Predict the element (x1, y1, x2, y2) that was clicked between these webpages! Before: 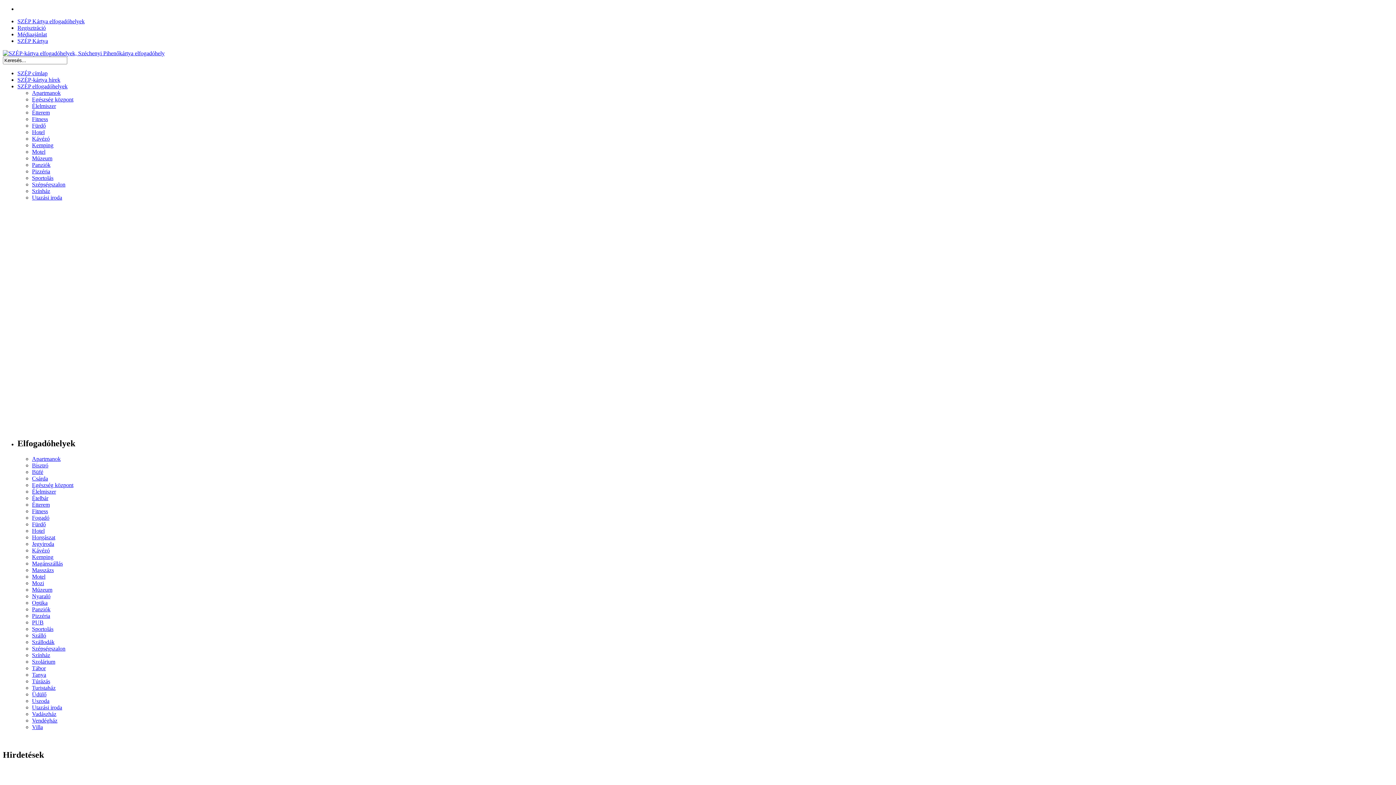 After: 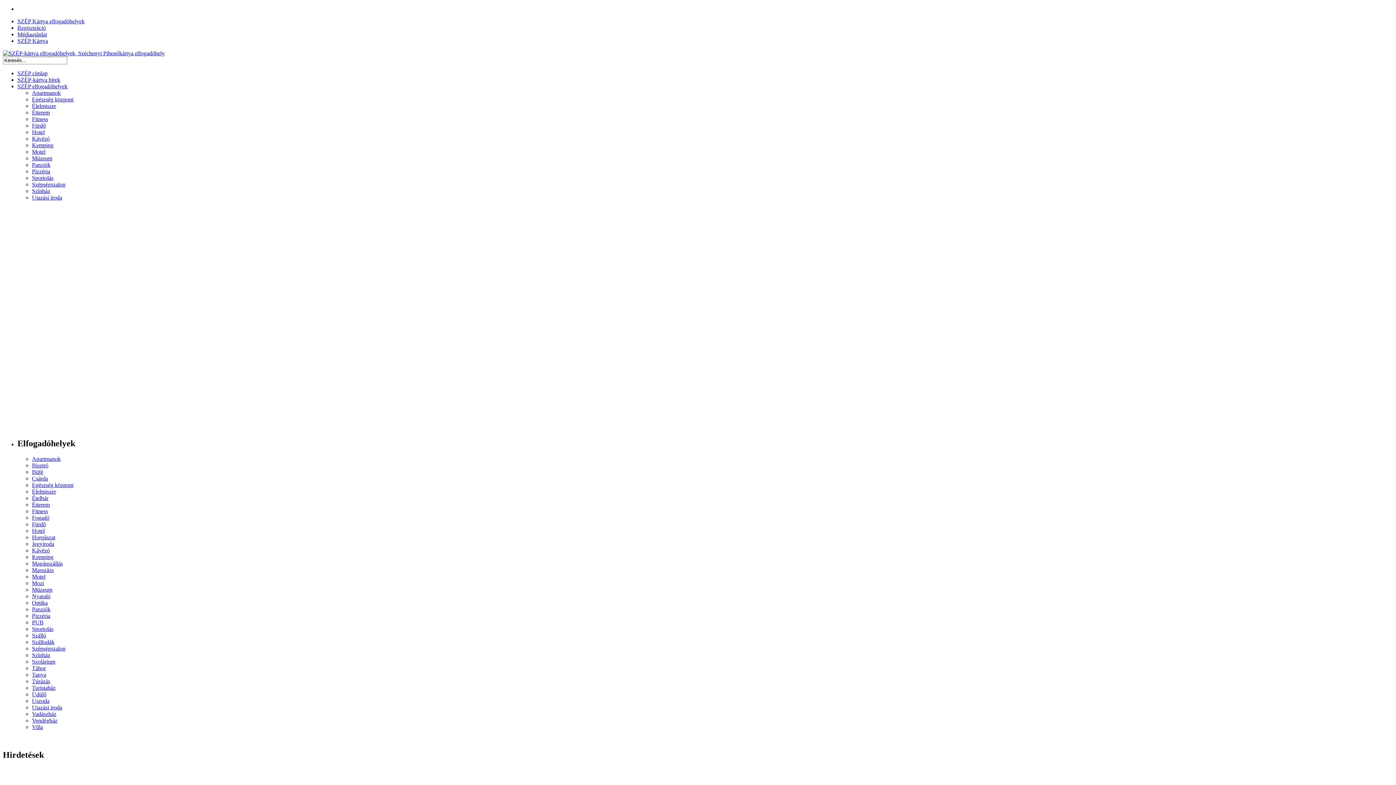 Action: label: Jegyiroda bbox: (32, 541, 54, 547)